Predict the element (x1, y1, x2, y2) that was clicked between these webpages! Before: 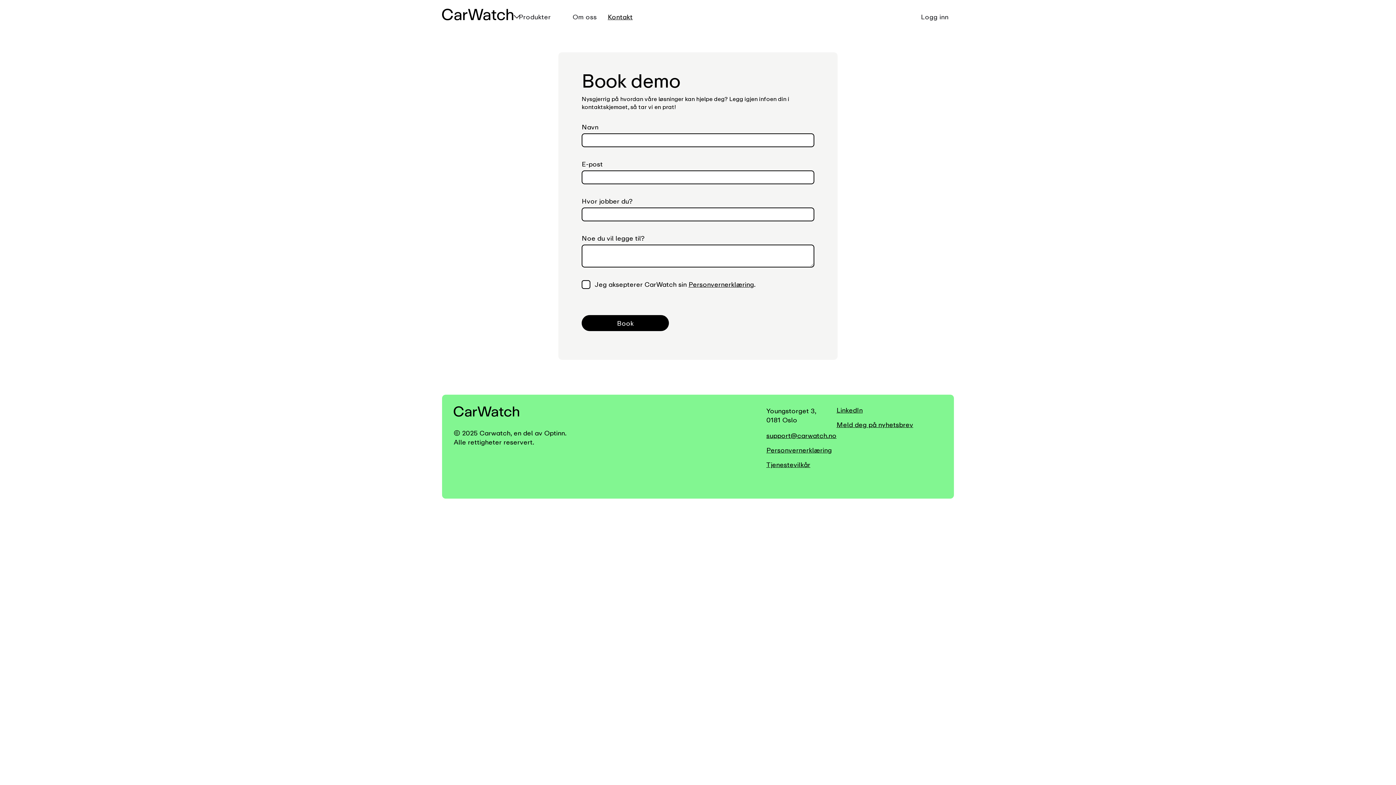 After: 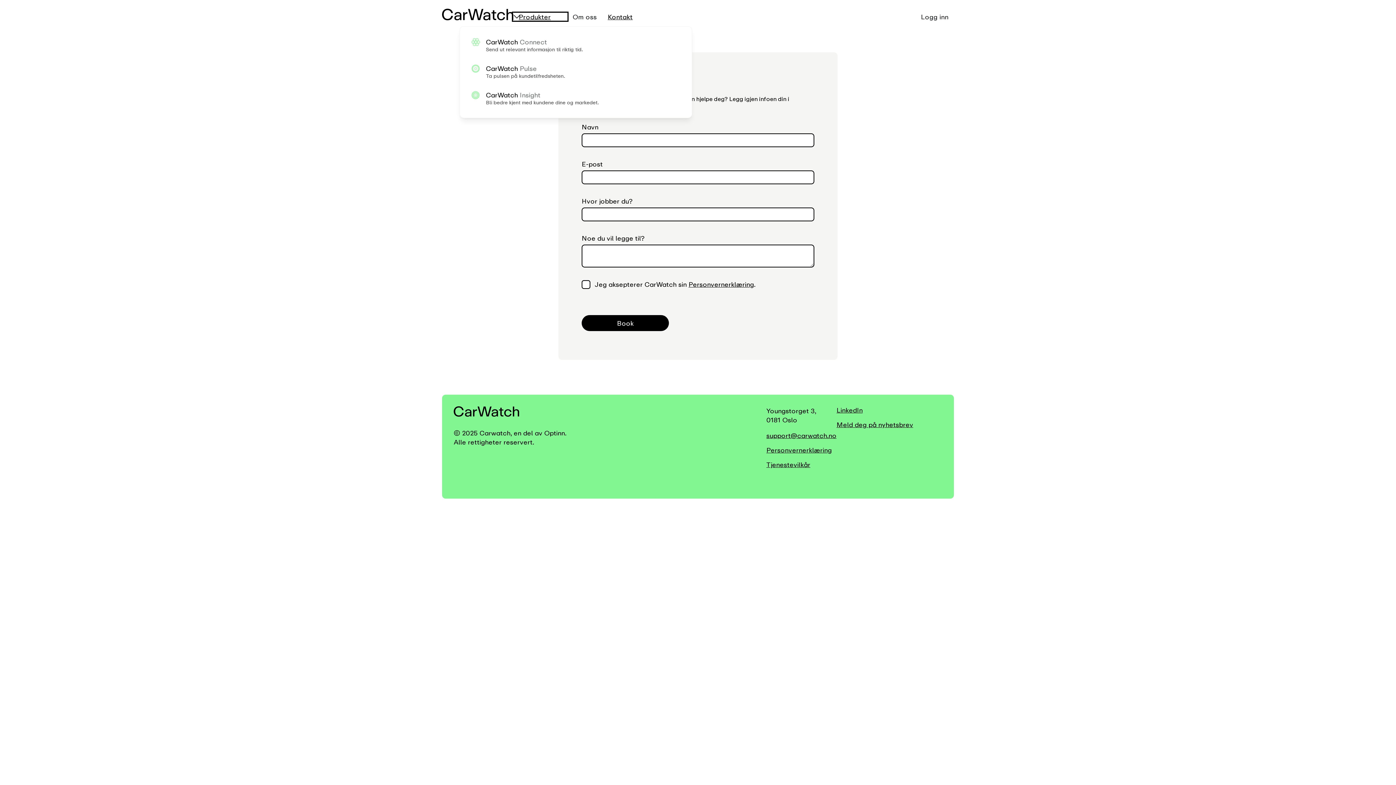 Action: label: Produkter bbox: (513, 13, 567, 20)